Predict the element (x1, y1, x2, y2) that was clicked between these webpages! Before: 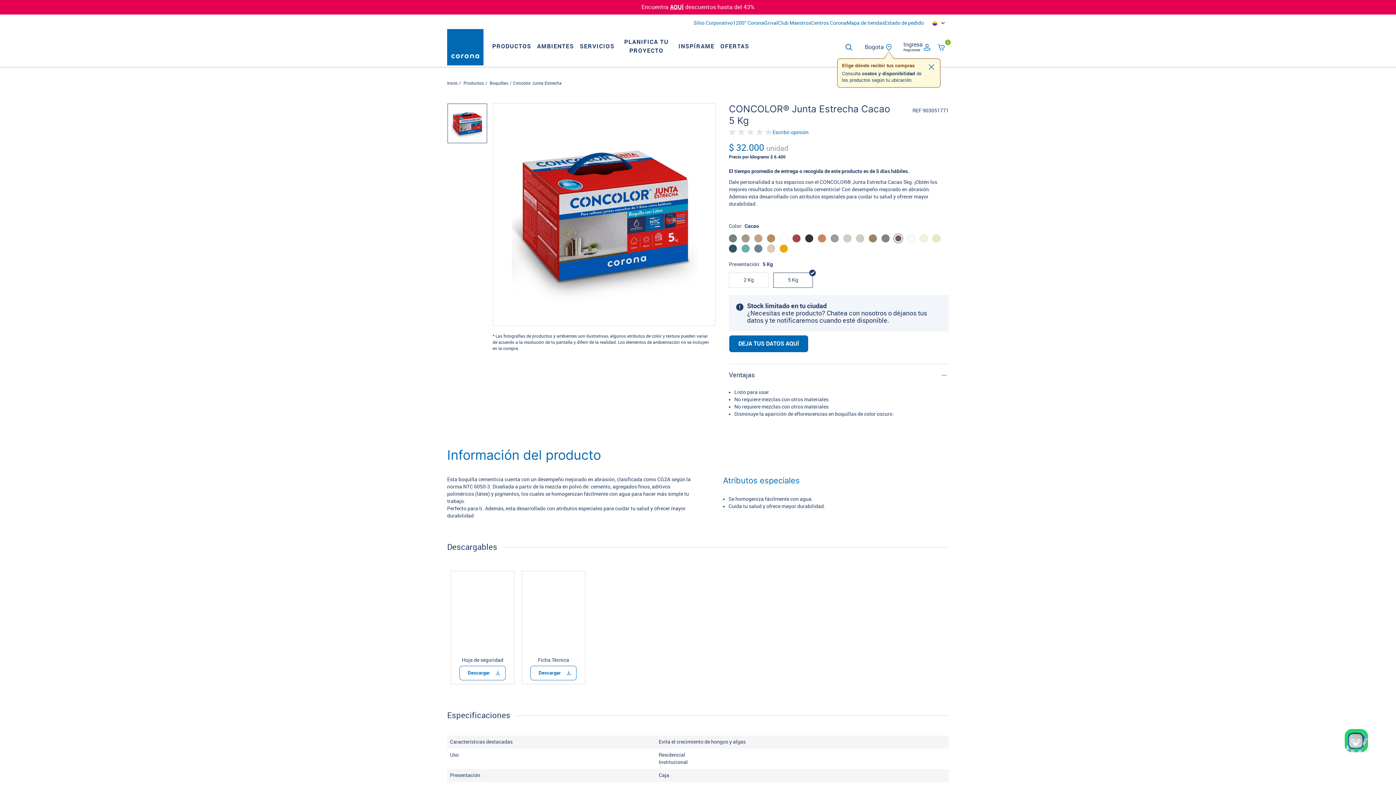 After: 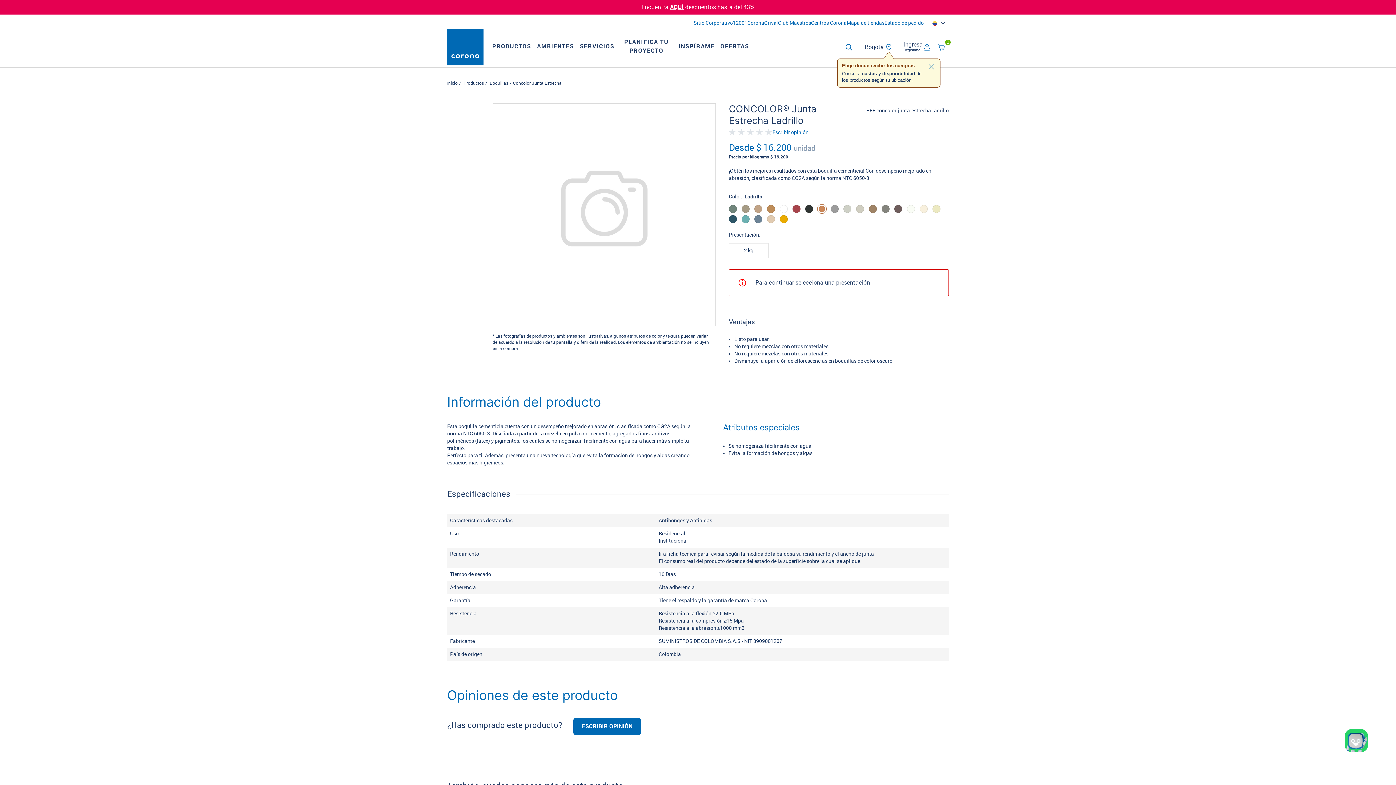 Action: bbox: (818, 234, 826, 242)